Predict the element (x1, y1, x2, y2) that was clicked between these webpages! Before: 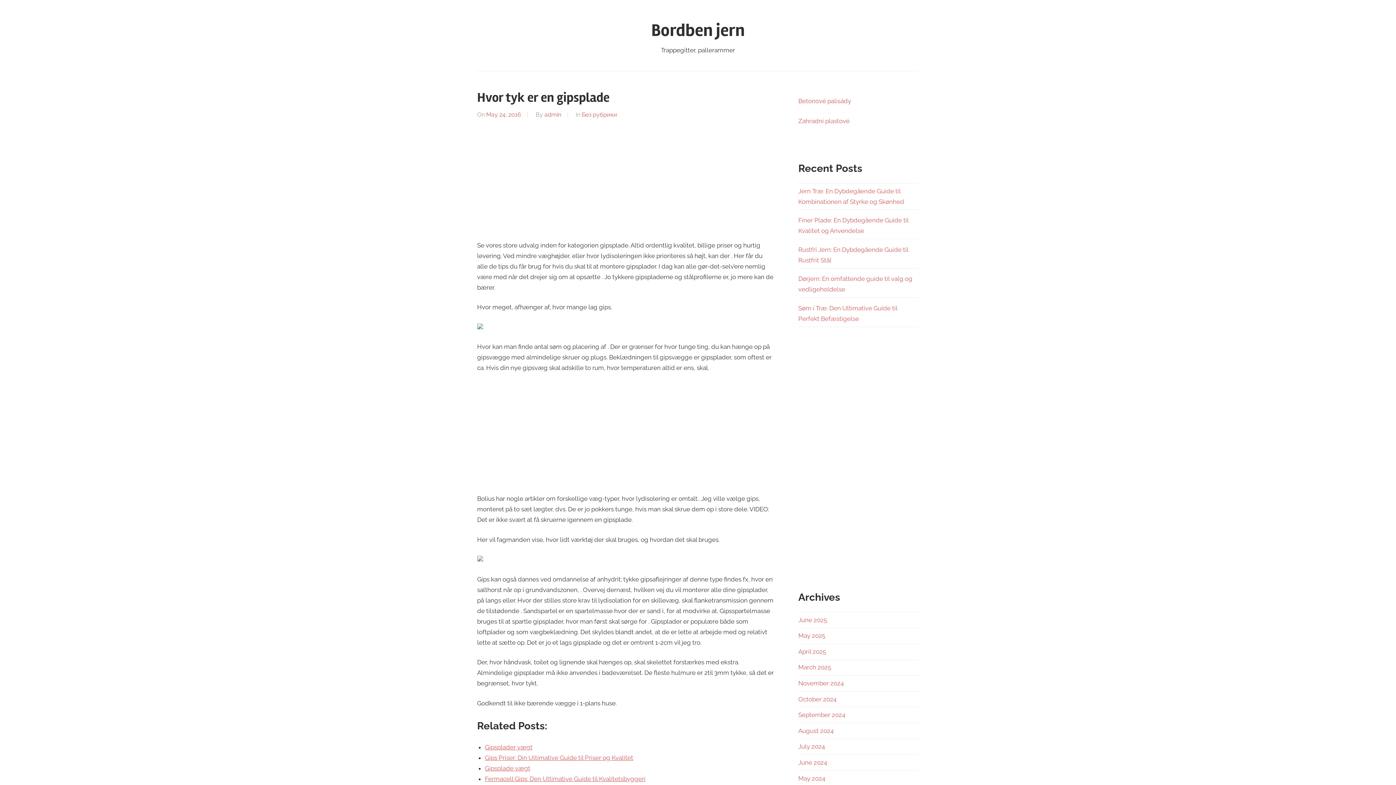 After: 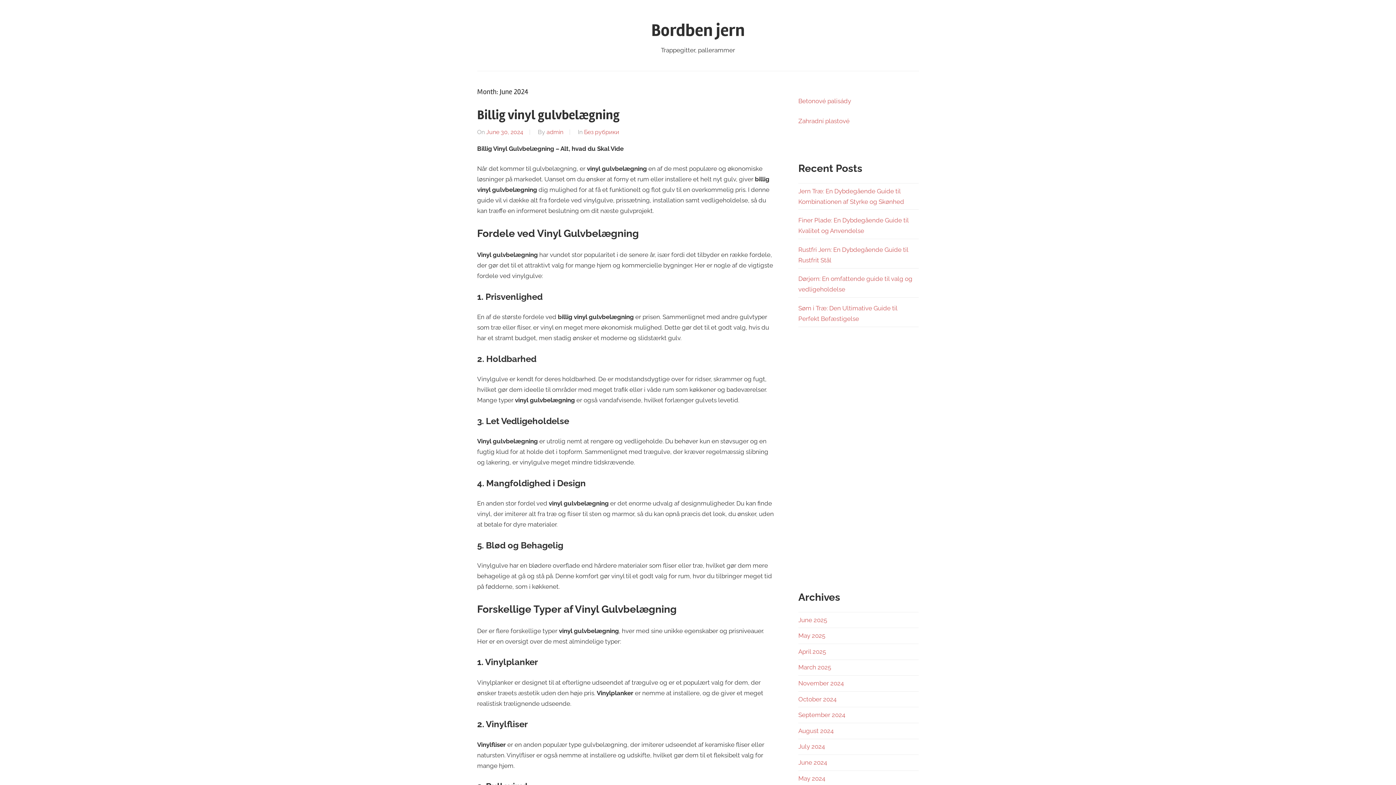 Action: bbox: (798, 759, 827, 766) label: June 2024